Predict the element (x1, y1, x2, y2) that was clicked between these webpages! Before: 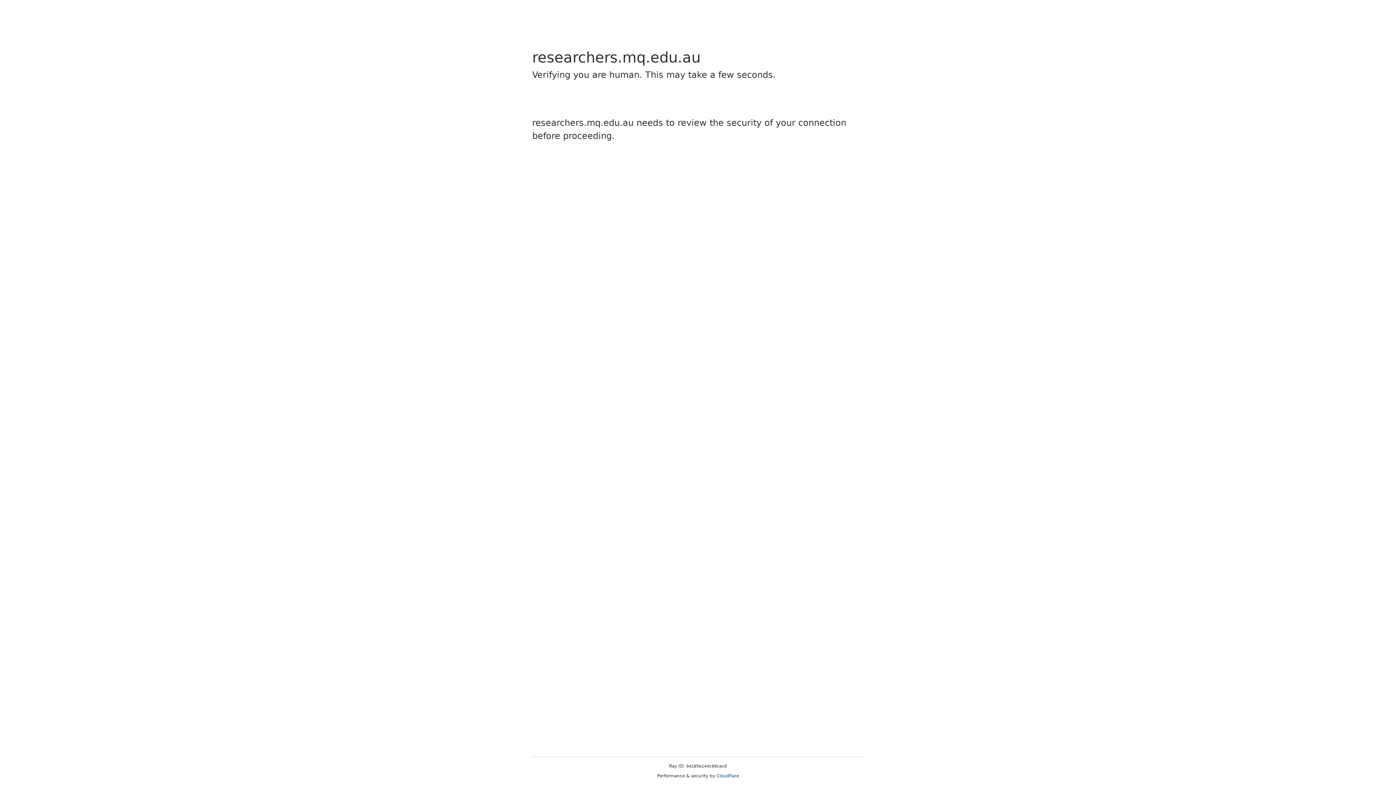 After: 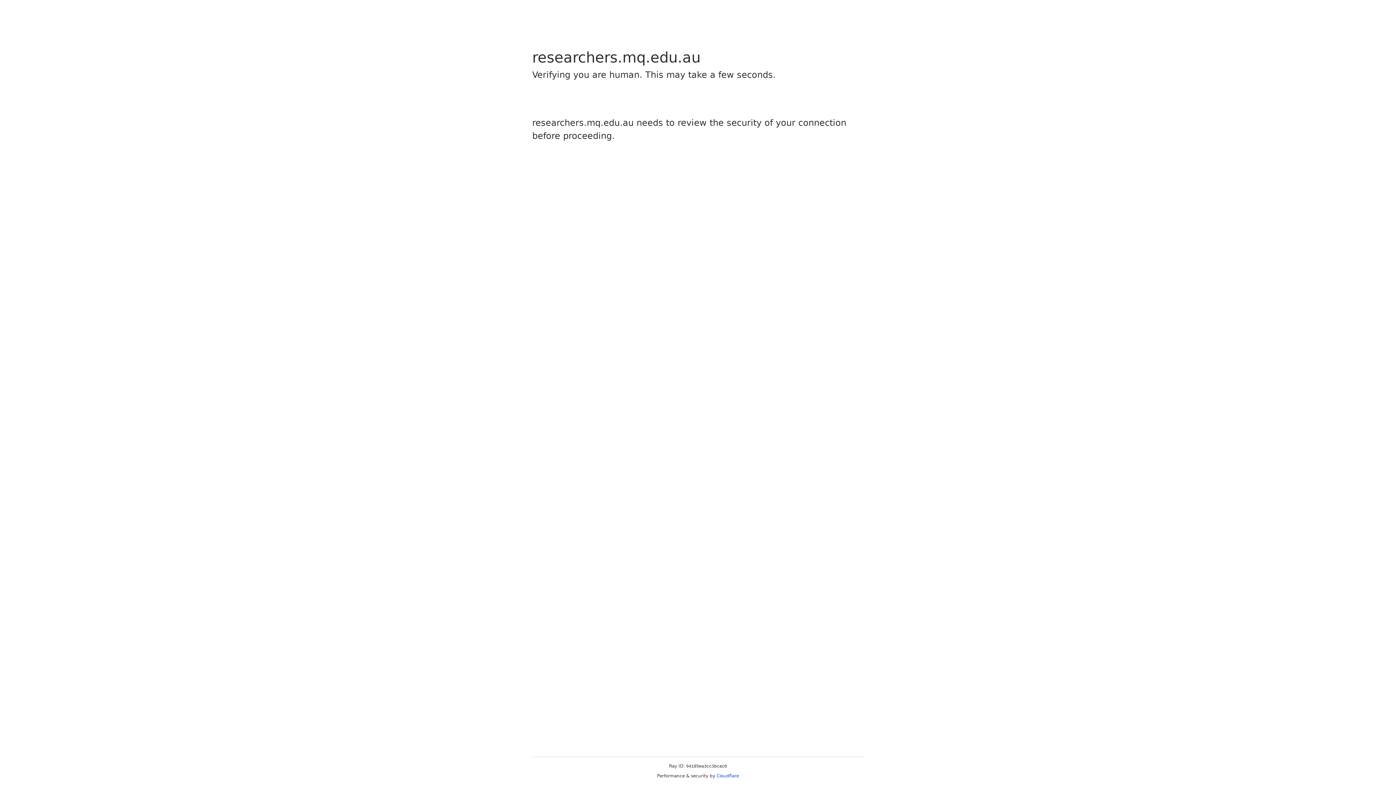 Action: label: Cloudflare bbox: (716, 773, 739, 778)